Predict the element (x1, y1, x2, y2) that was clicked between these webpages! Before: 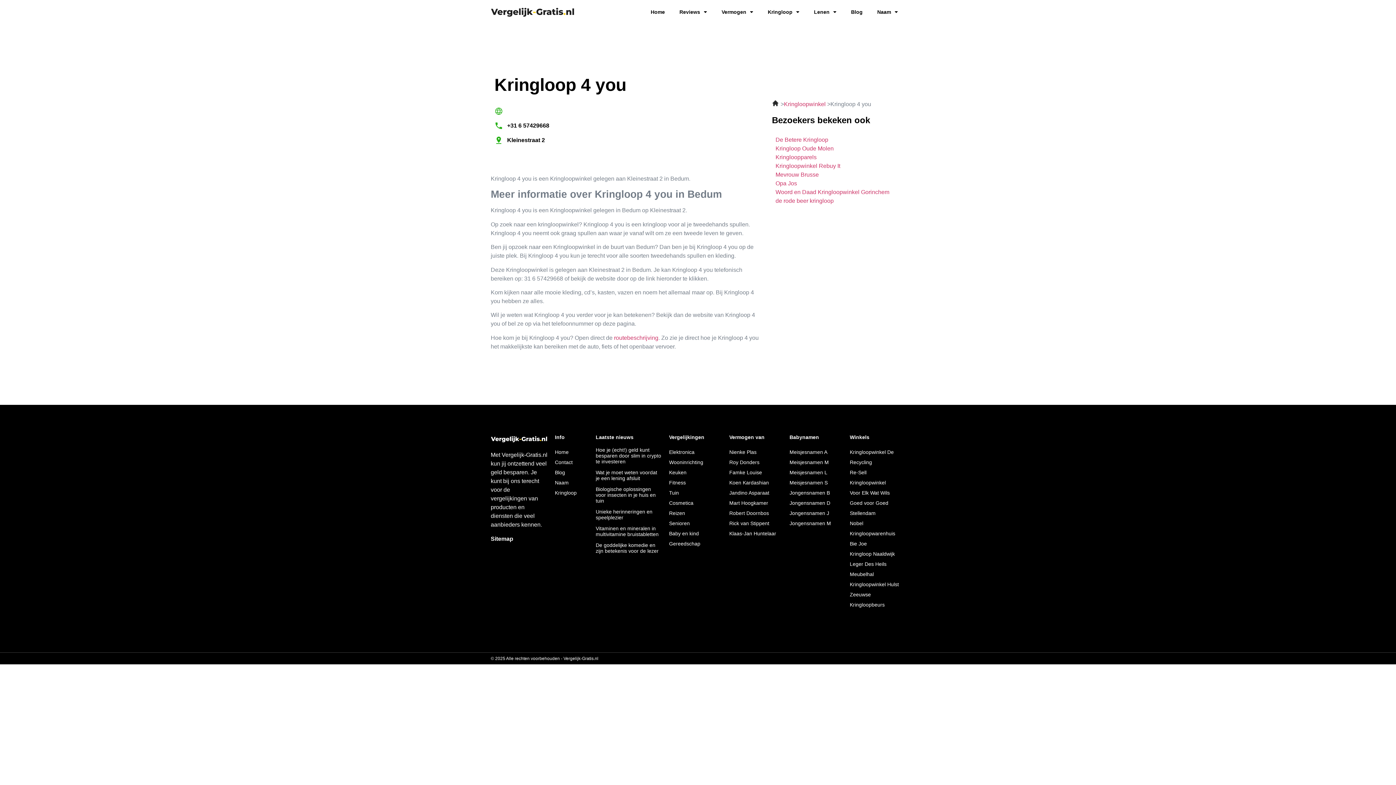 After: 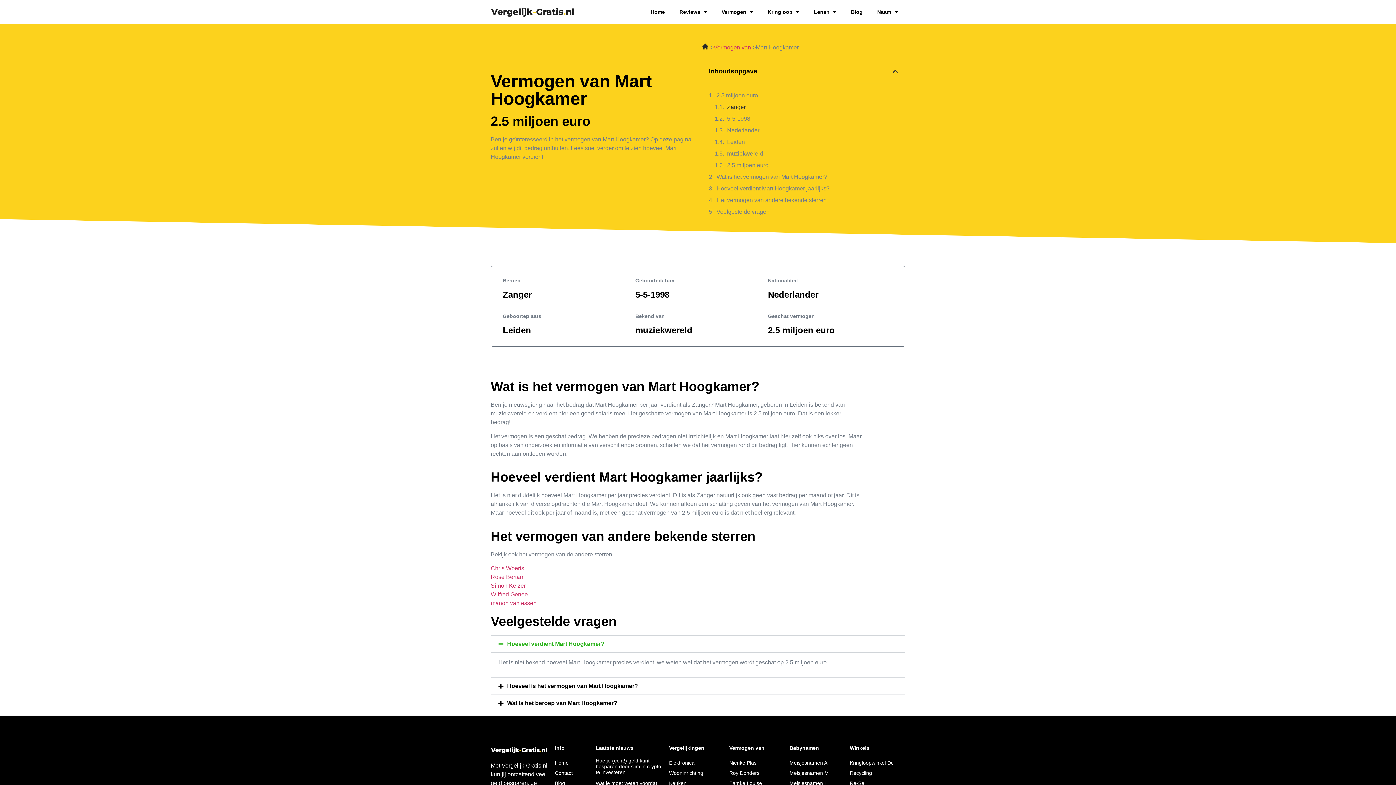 Action: label: Mart Hoogkamer bbox: (729, 500, 768, 506)